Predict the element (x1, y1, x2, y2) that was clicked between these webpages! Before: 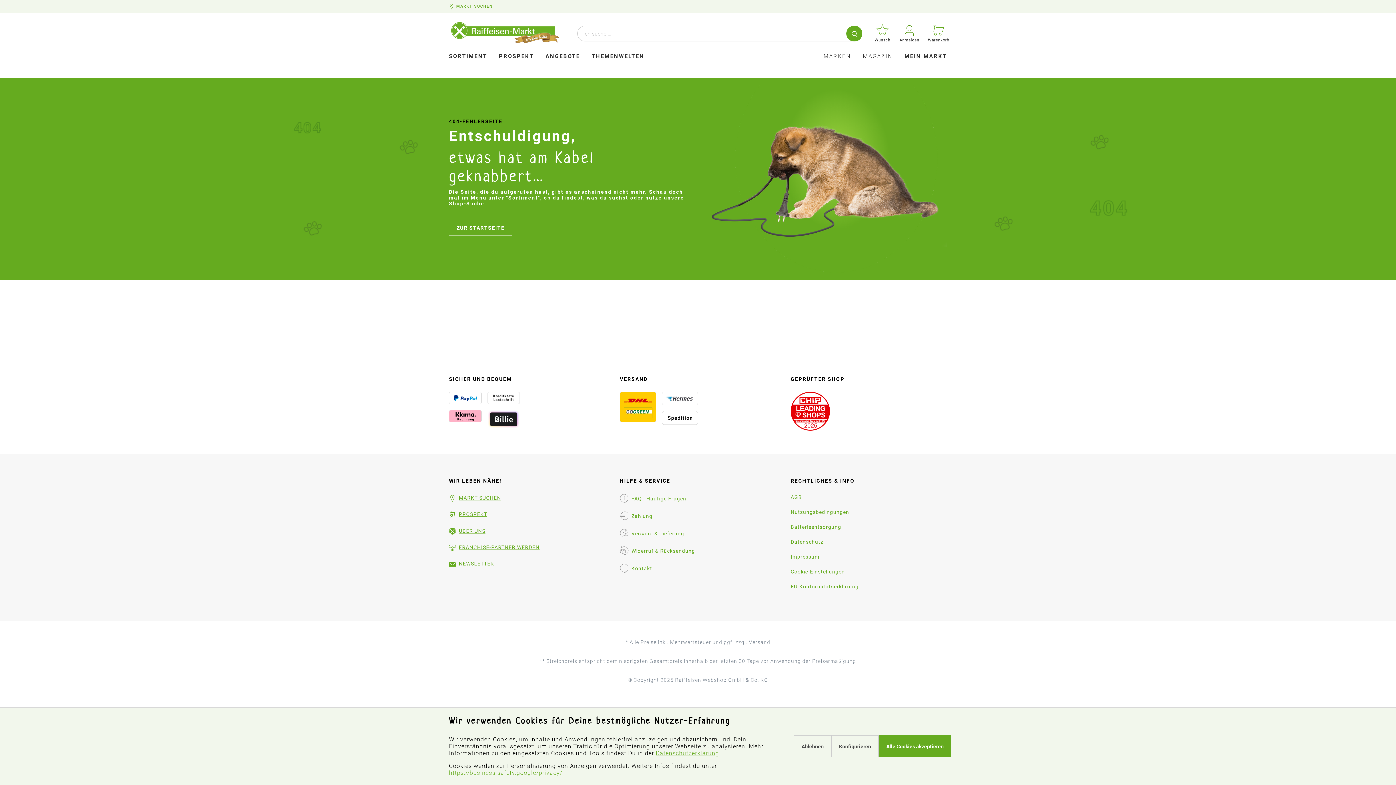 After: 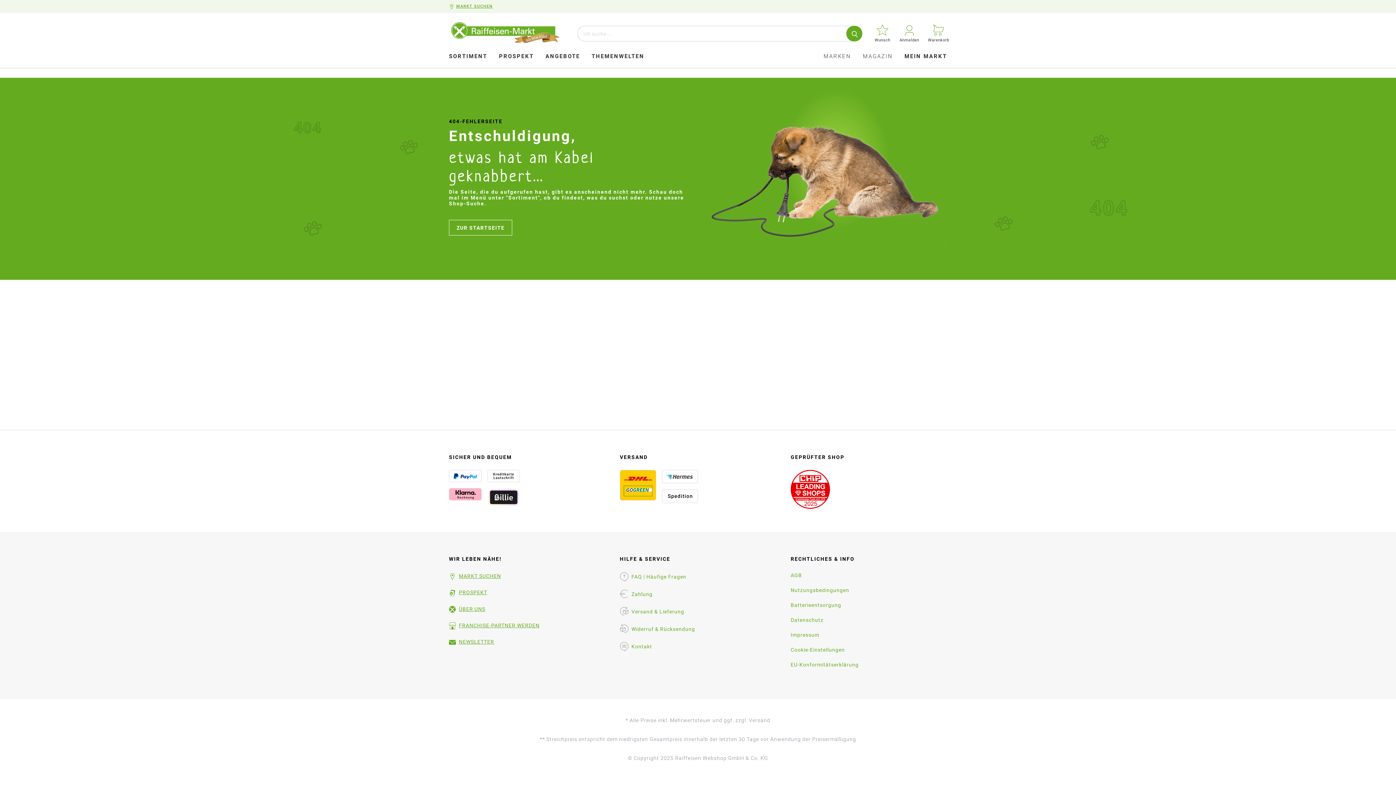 Action: bbox: (878, 735, 951, 757) label: Alle Cookies akzeptieren